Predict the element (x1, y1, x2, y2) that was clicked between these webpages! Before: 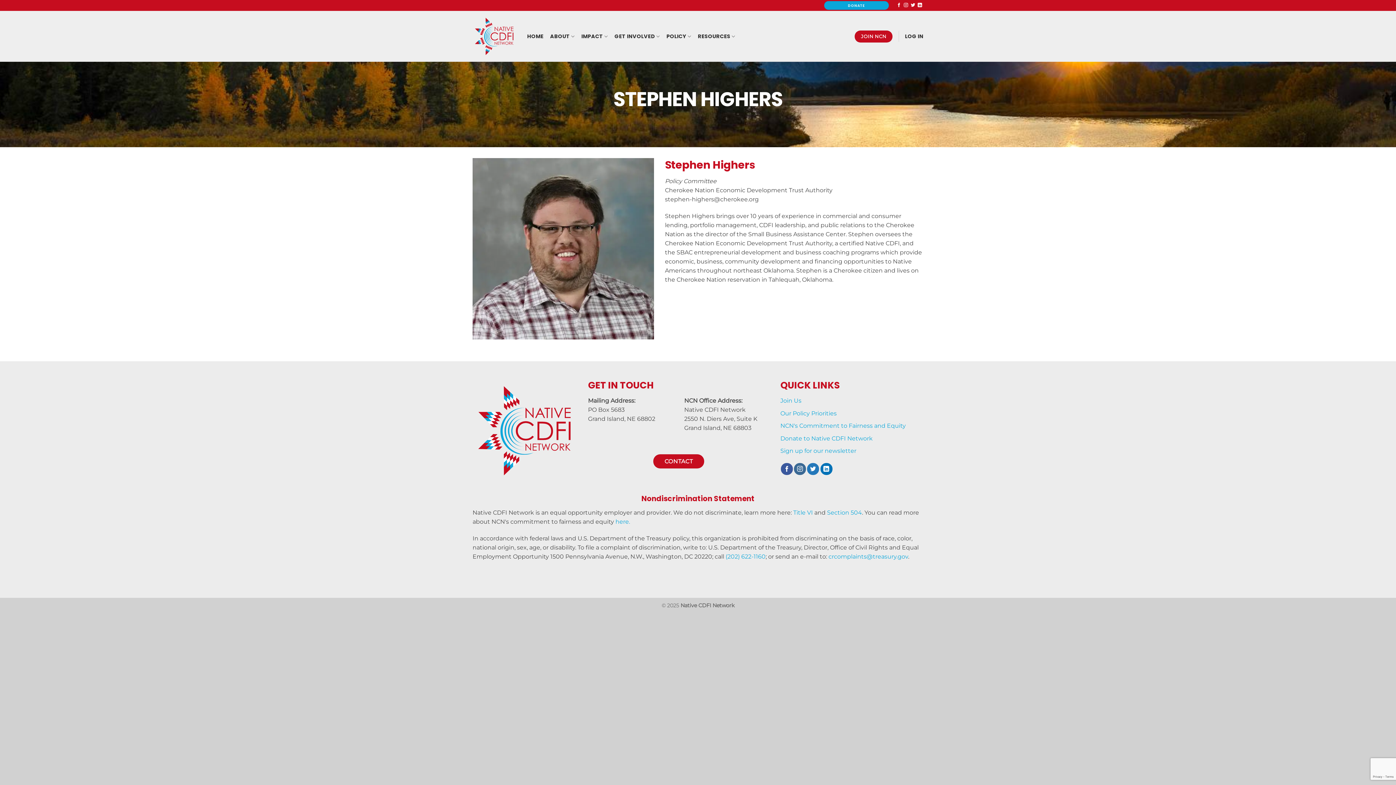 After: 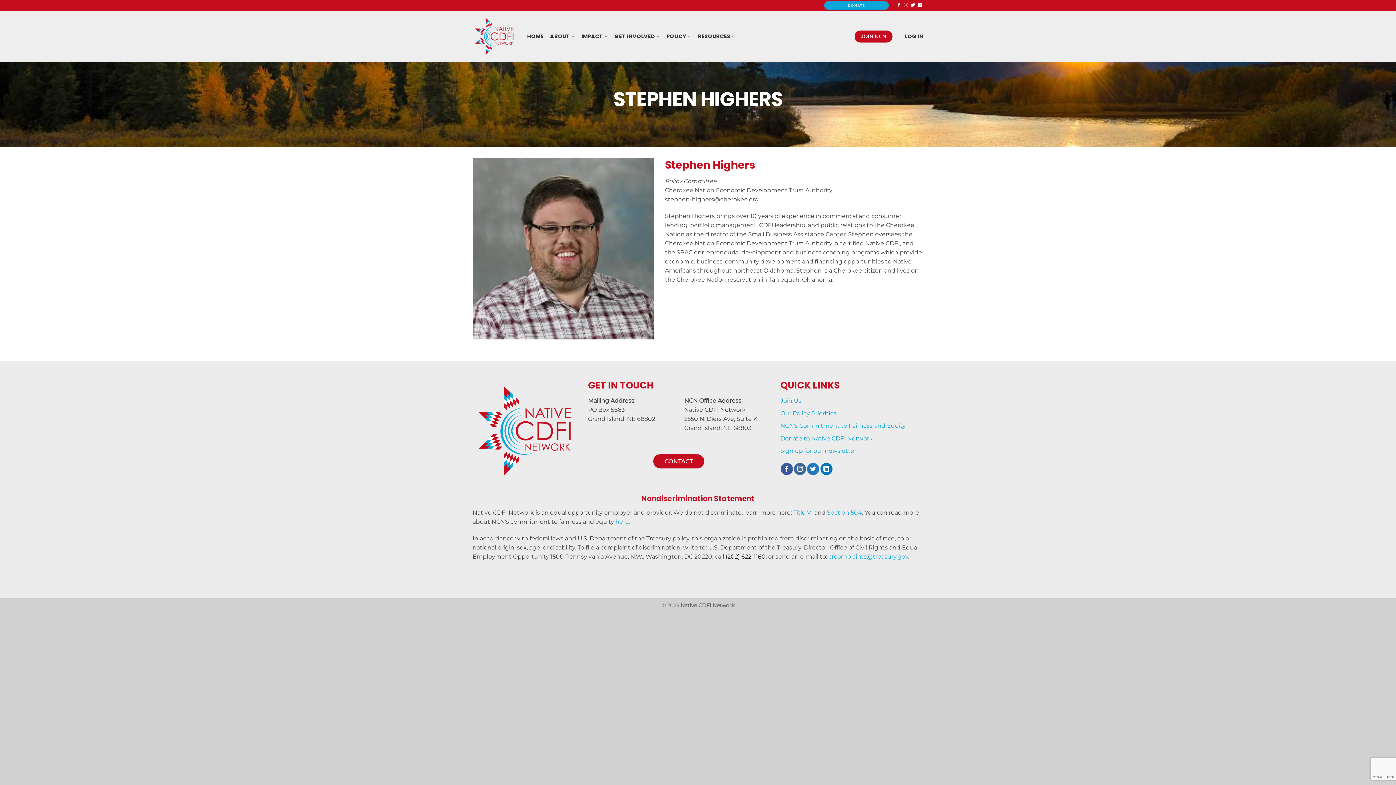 Action: label: (202) 622-1160 bbox: (725, 553, 765, 560)